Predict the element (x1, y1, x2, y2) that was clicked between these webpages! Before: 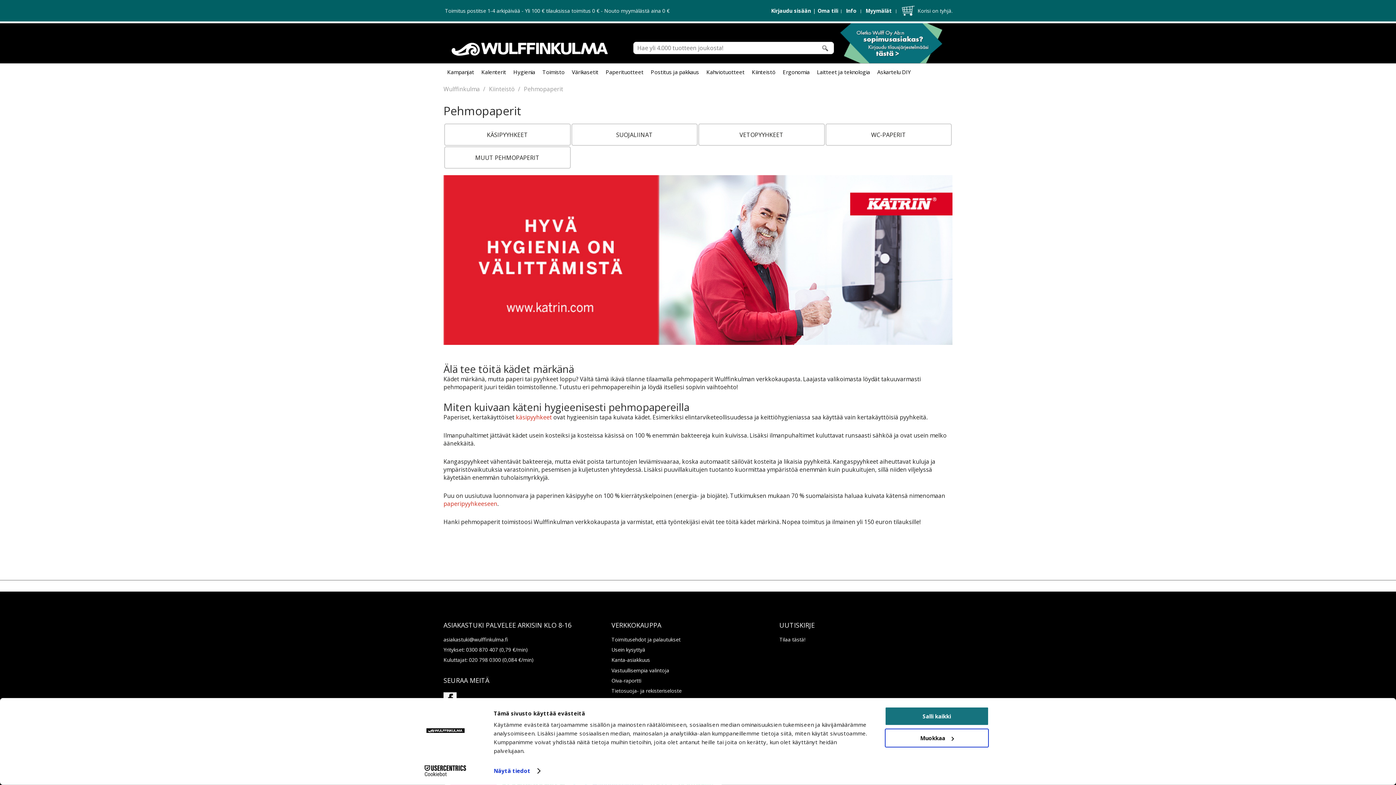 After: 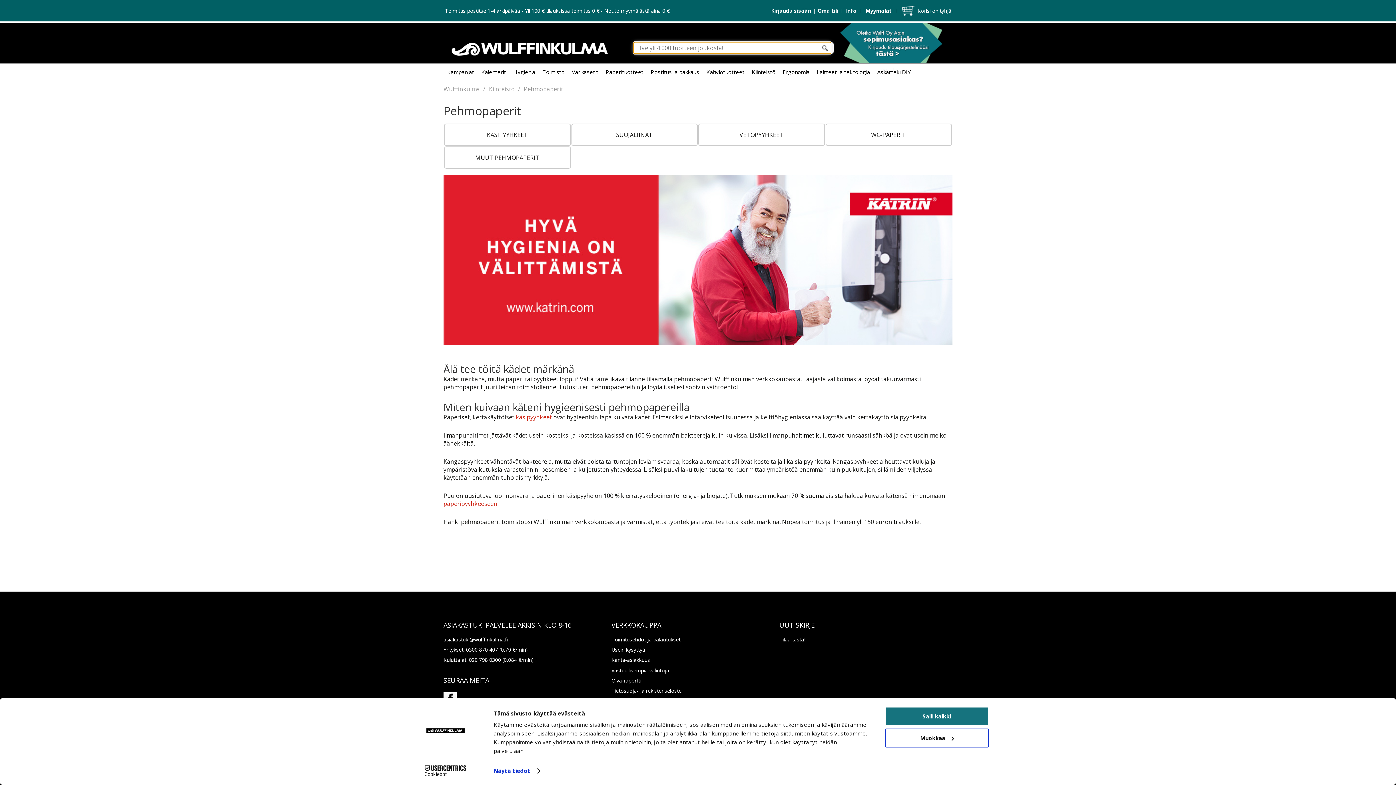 Action: bbox: (820, 42, 831, 53)